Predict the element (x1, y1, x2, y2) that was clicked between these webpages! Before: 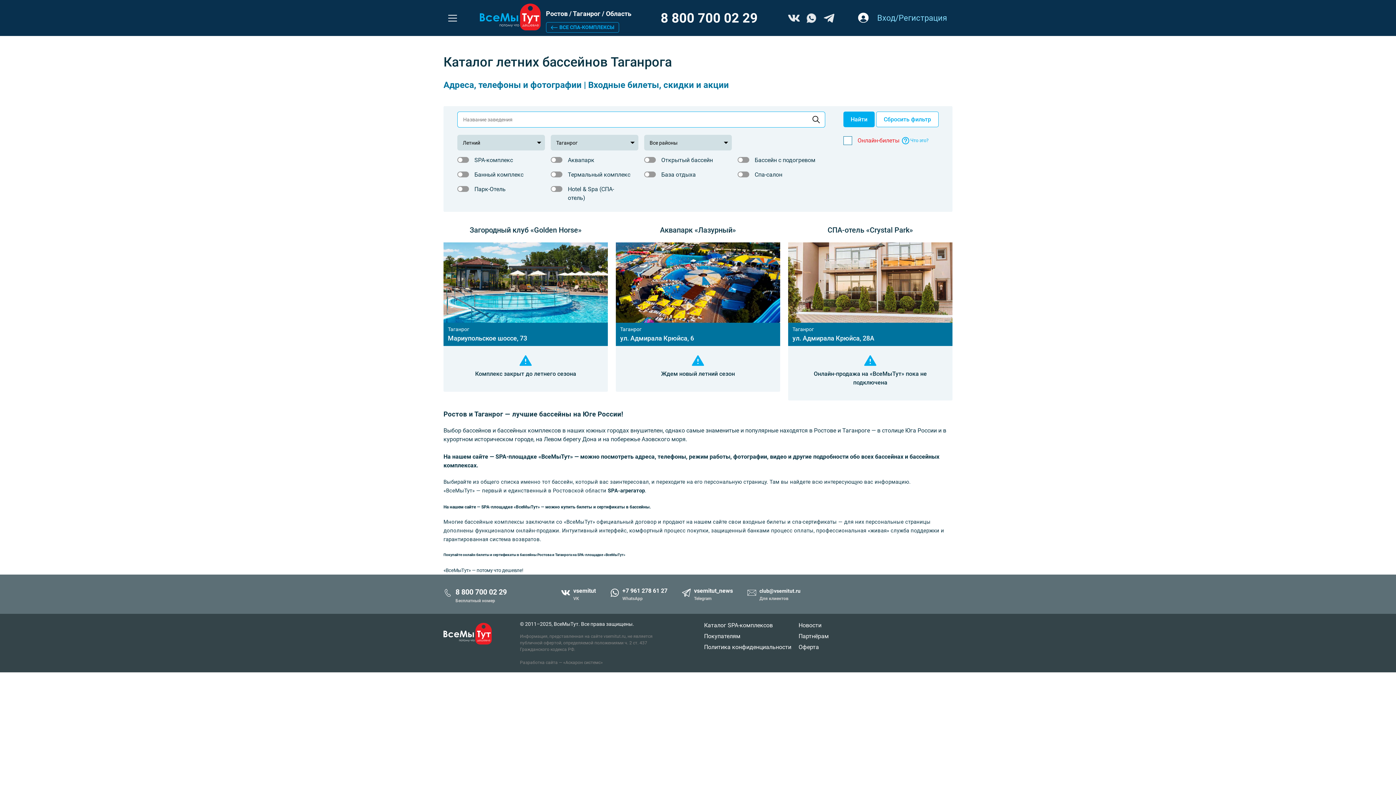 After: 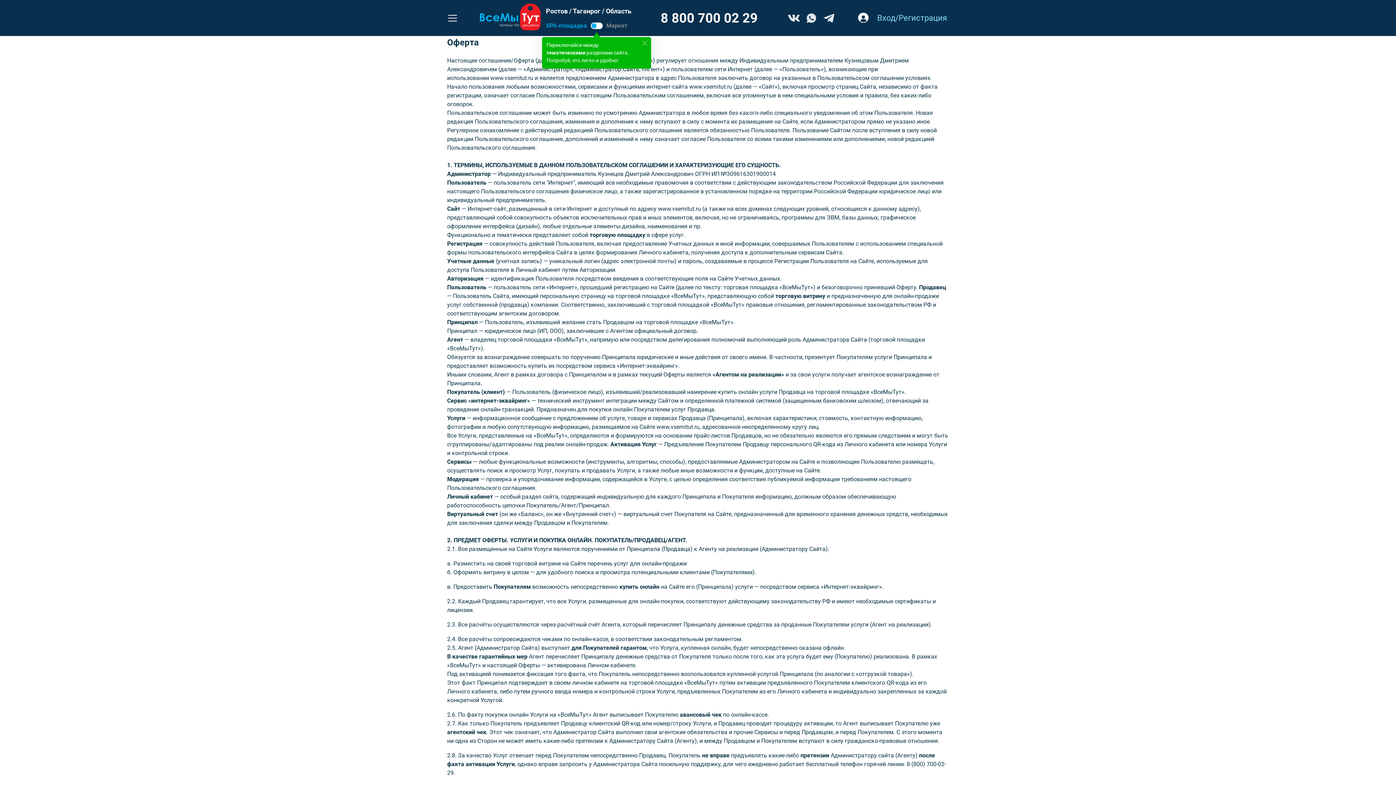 Action: bbox: (798, 642, 893, 653) label: Оферта